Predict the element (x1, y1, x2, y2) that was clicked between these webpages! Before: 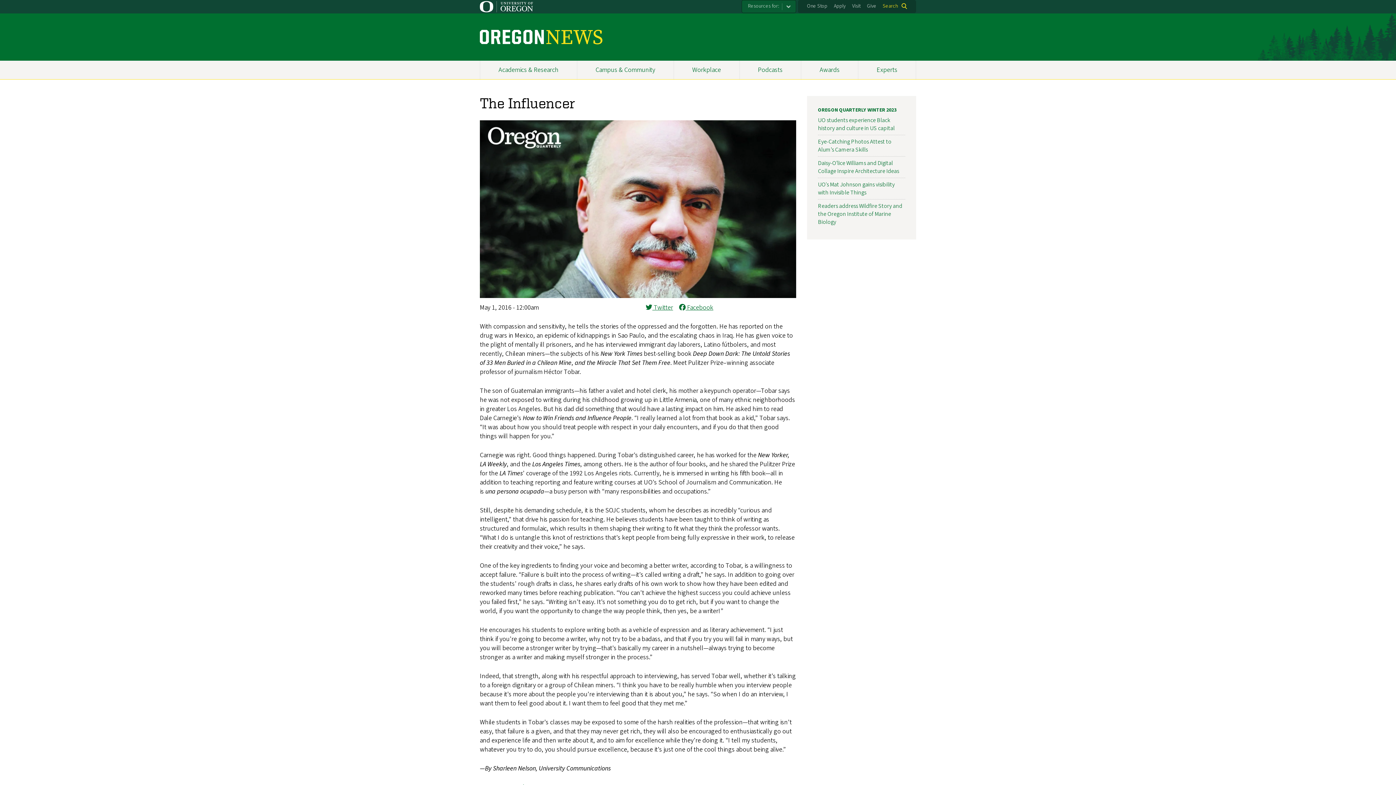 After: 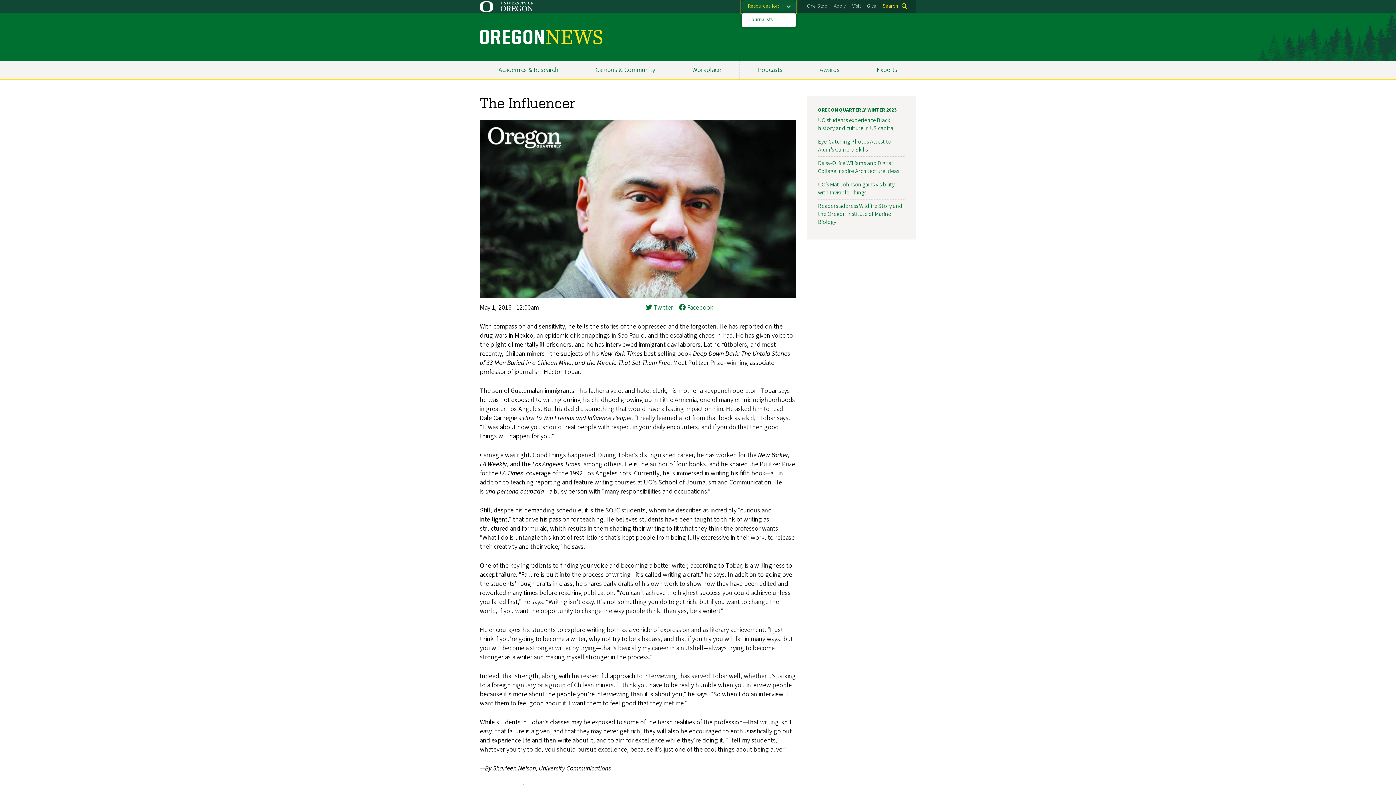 Action: bbox: (741, 0, 796, 13) label: Resources for: